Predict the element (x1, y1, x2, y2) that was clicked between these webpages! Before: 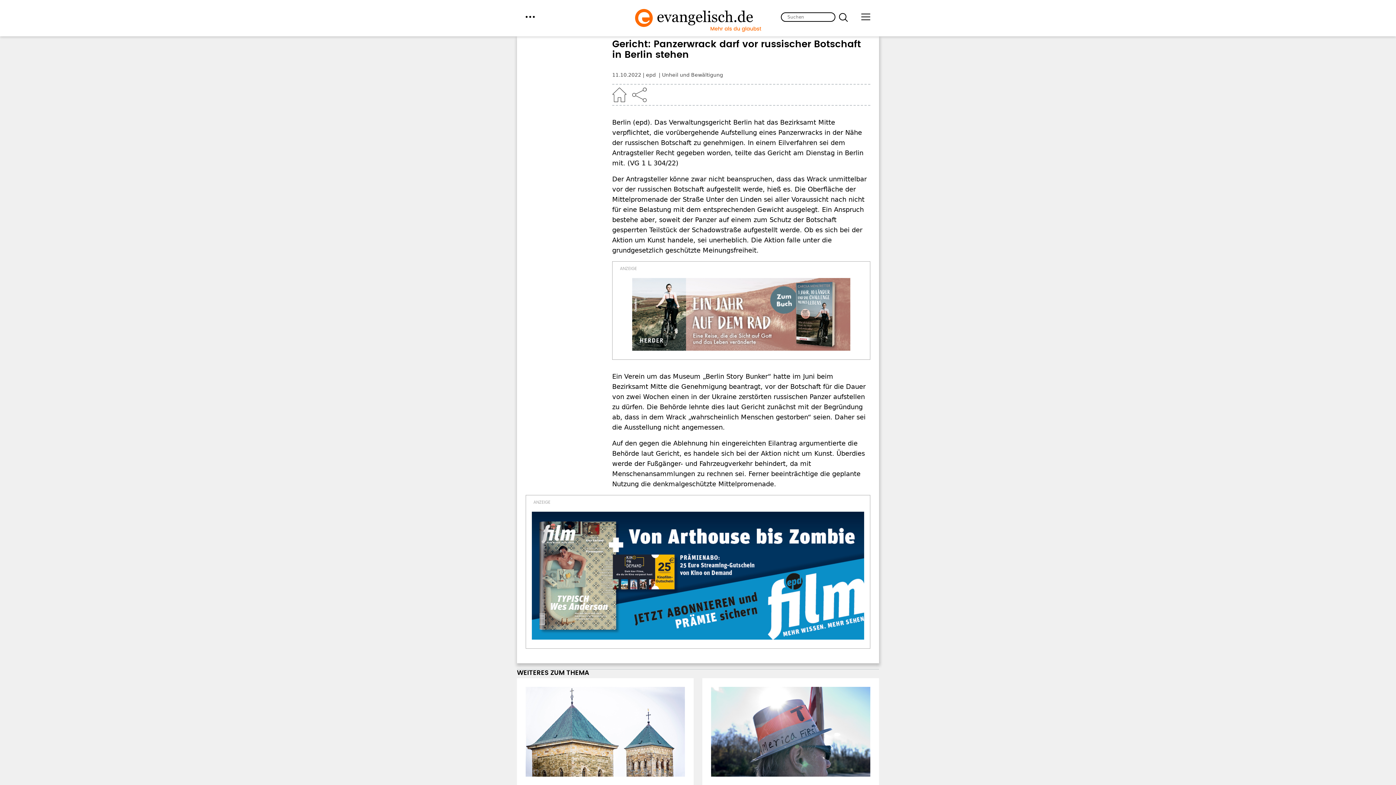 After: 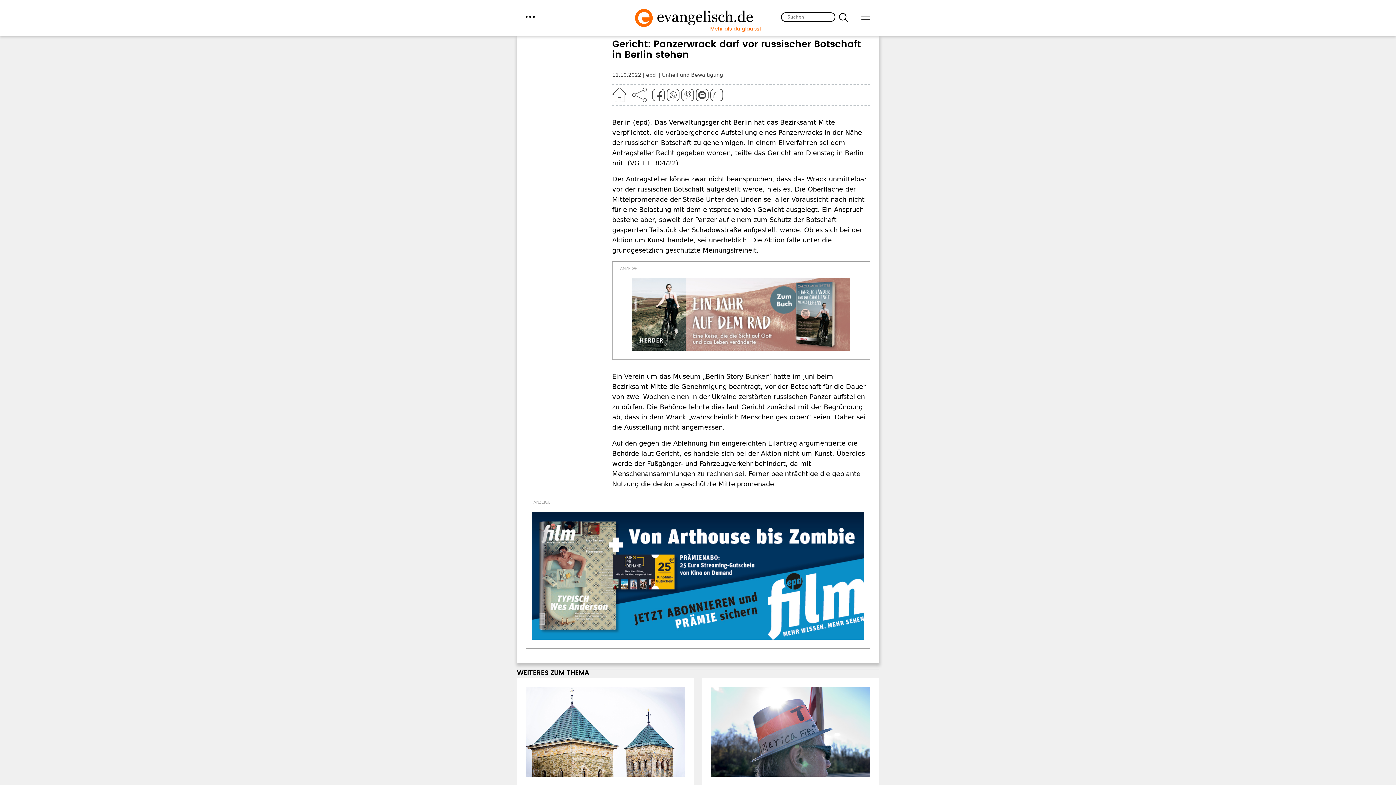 Action: bbox: (632, 87, 646, 102)